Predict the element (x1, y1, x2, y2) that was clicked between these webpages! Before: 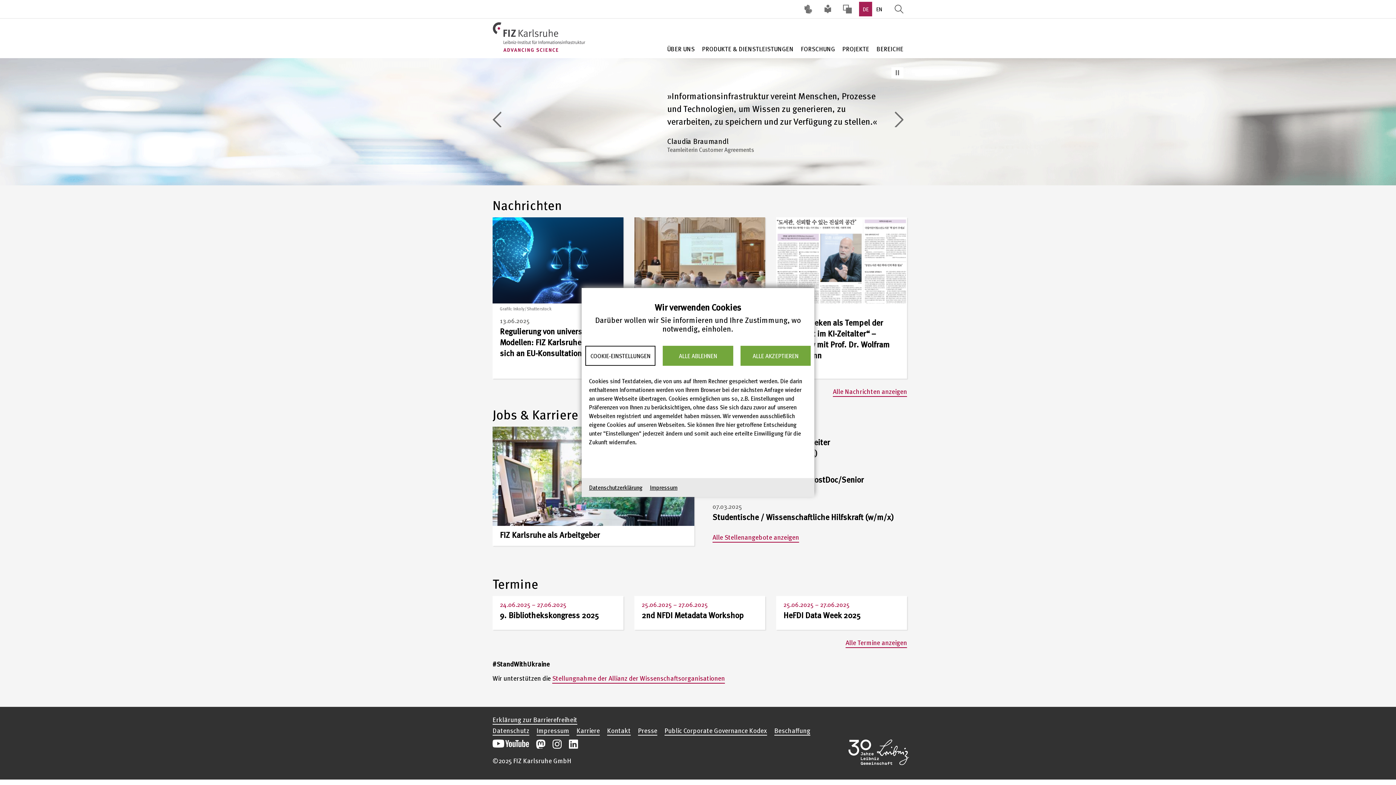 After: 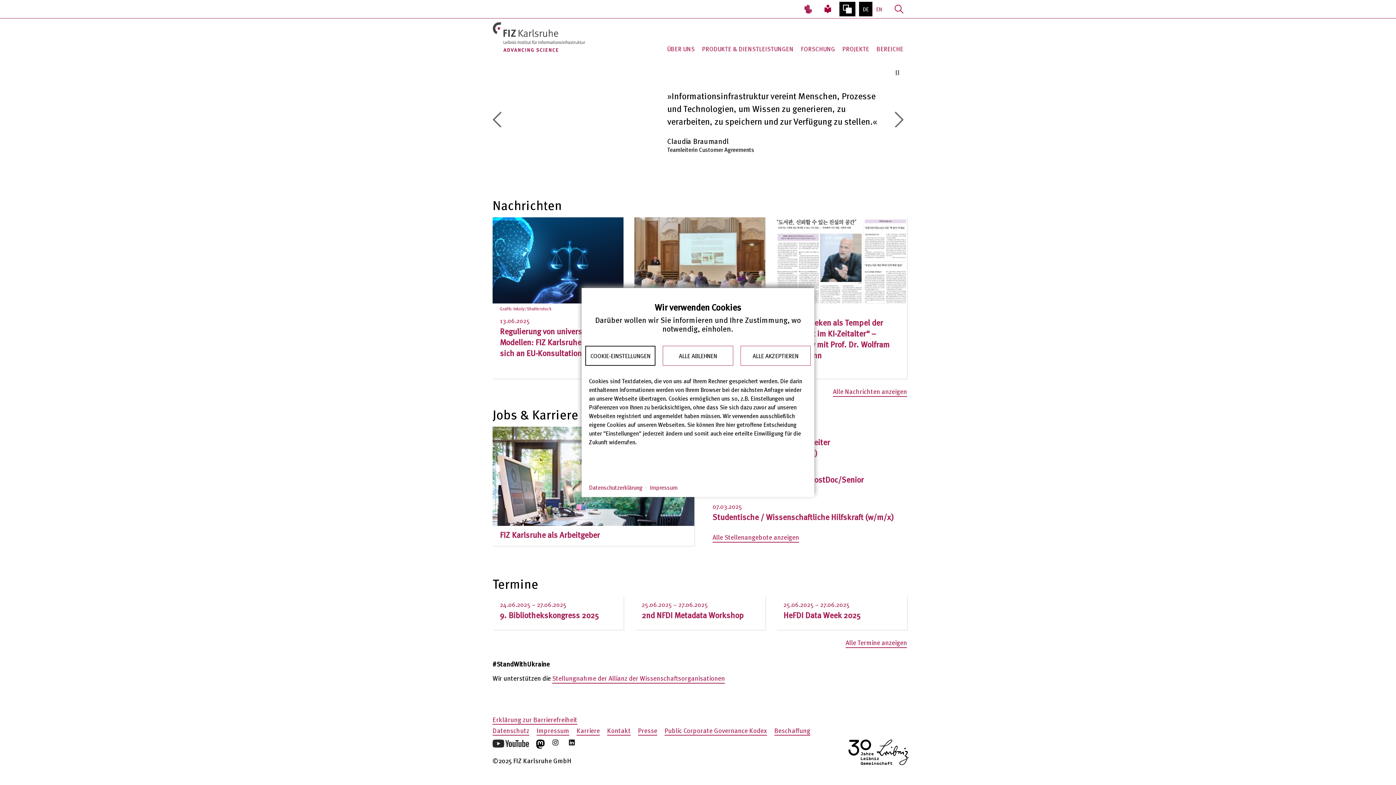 Action: label: HOHER KONTRAST bbox: (839, 1, 855, 16)